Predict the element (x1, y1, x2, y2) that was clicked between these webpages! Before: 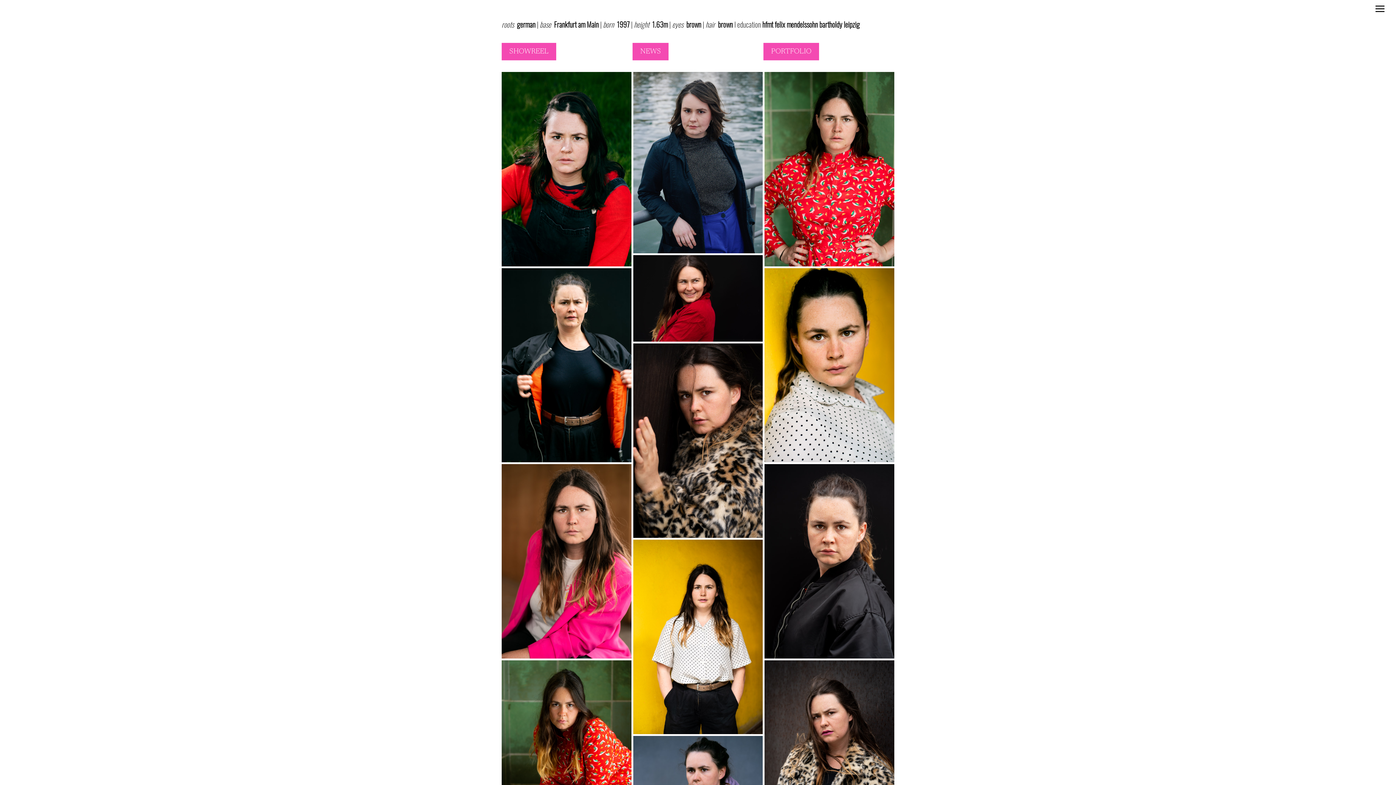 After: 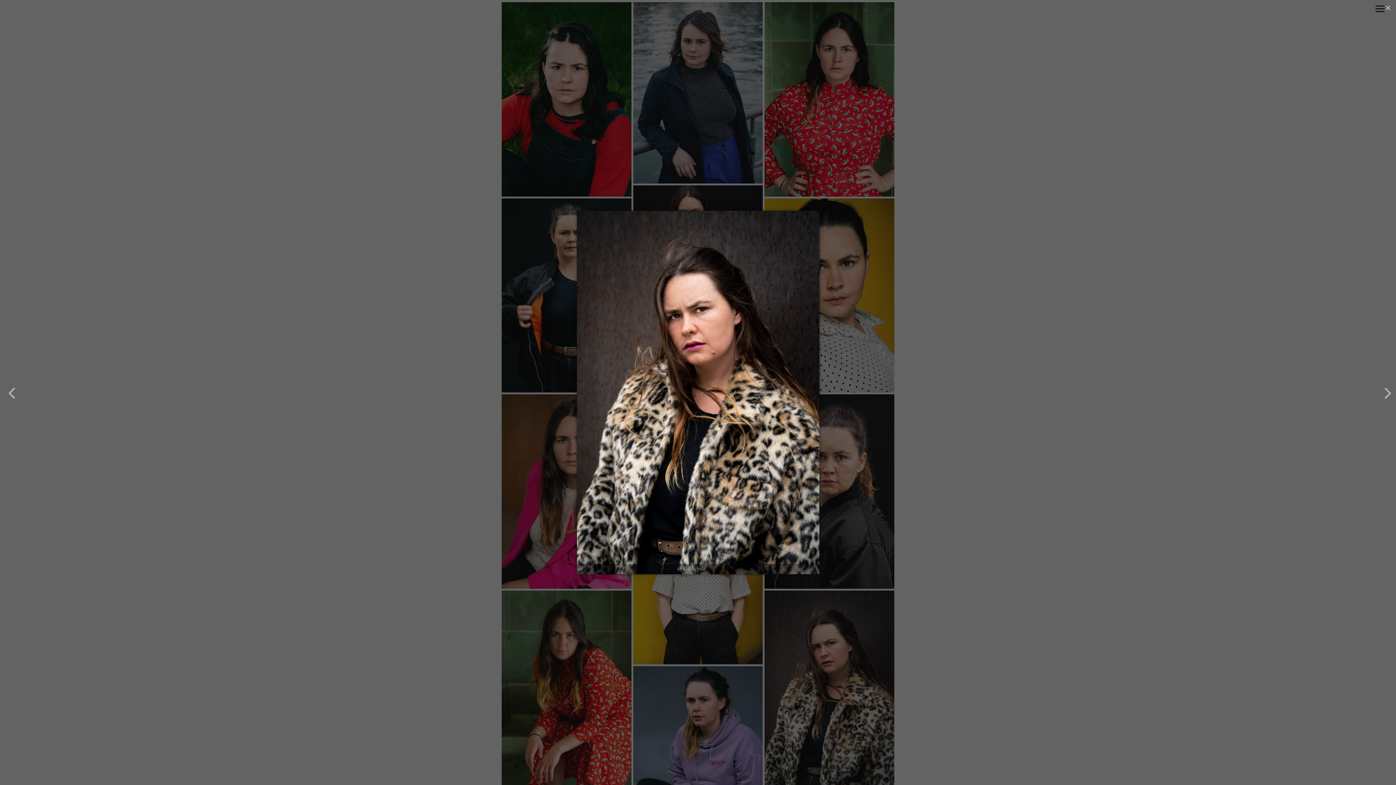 Action: bbox: (764, 660, 894, 855)